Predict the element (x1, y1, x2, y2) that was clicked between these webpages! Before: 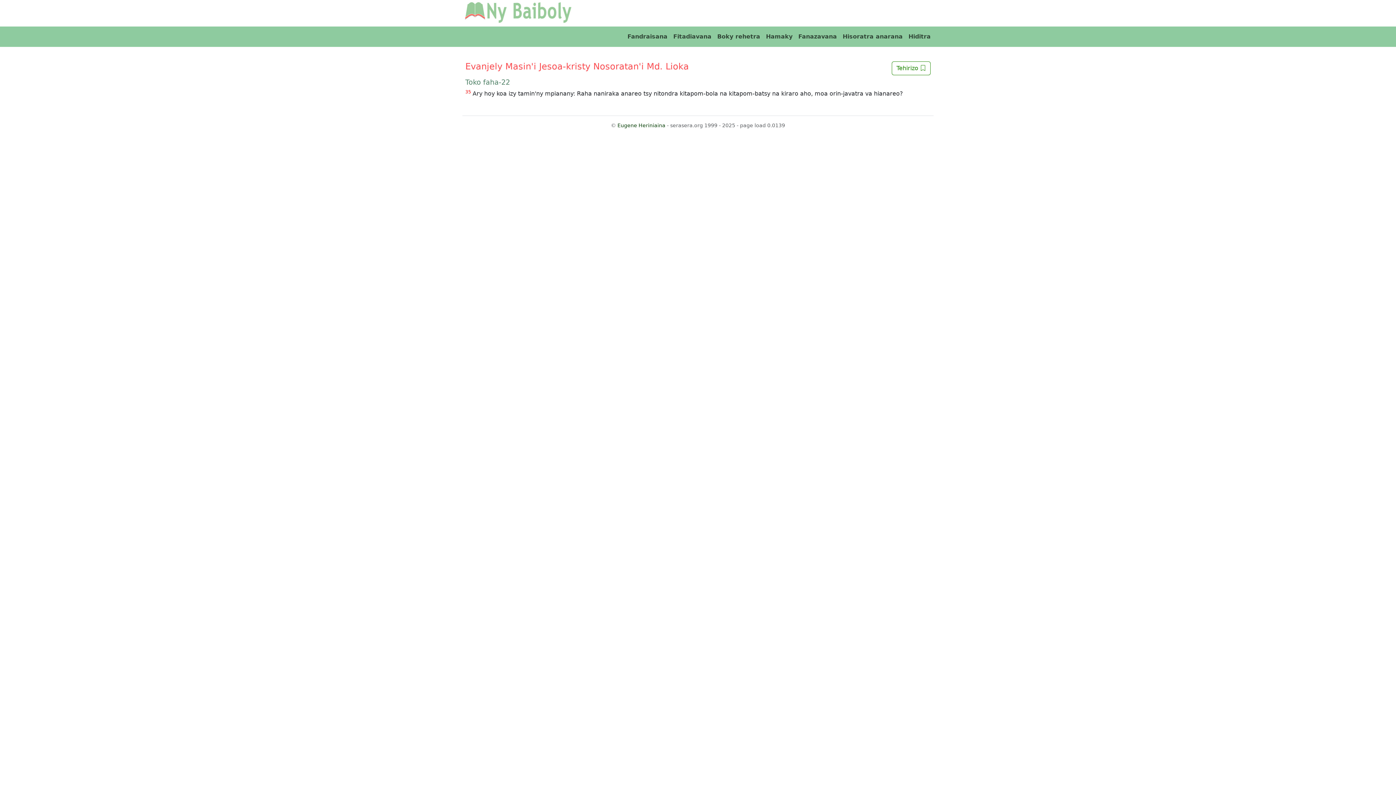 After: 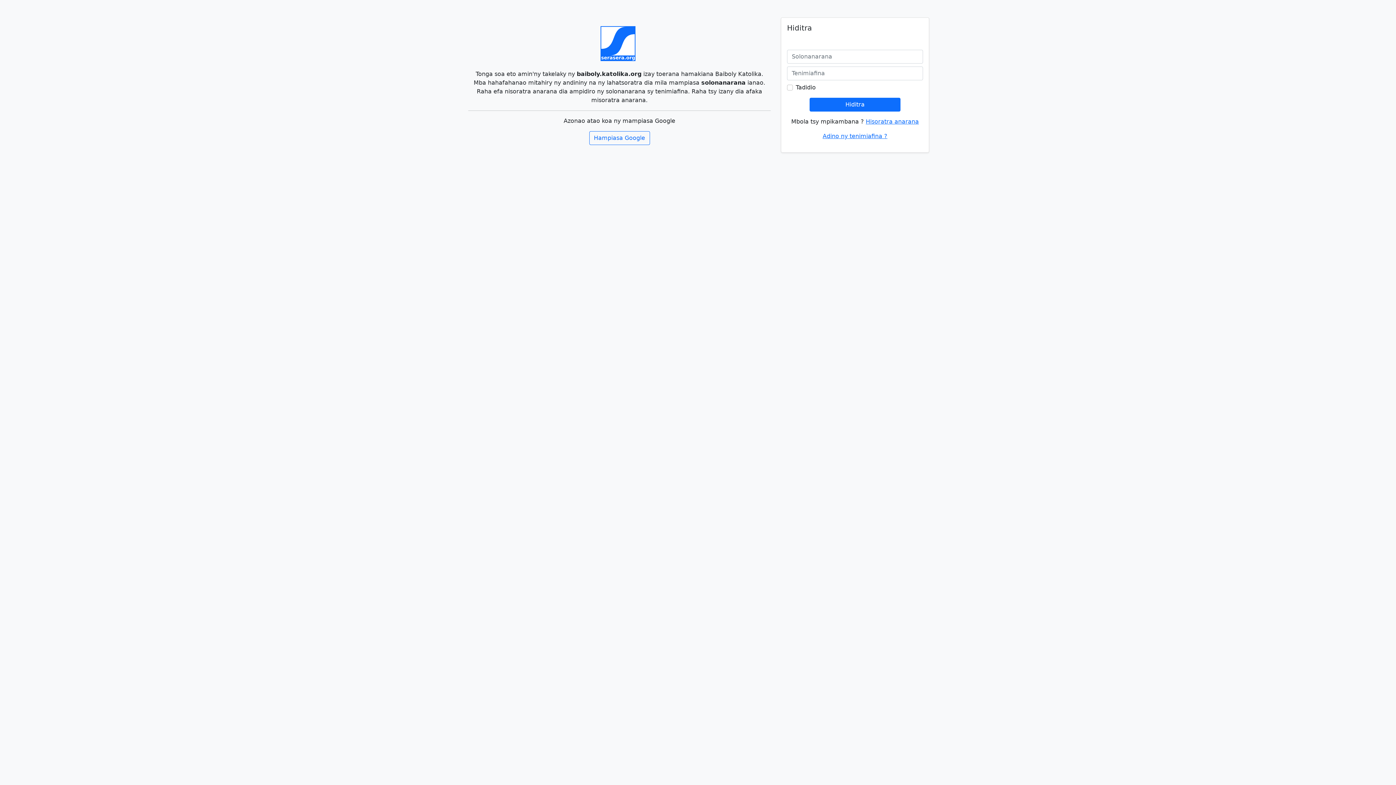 Action: bbox: (905, 29, 933, 44) label: Hiditra